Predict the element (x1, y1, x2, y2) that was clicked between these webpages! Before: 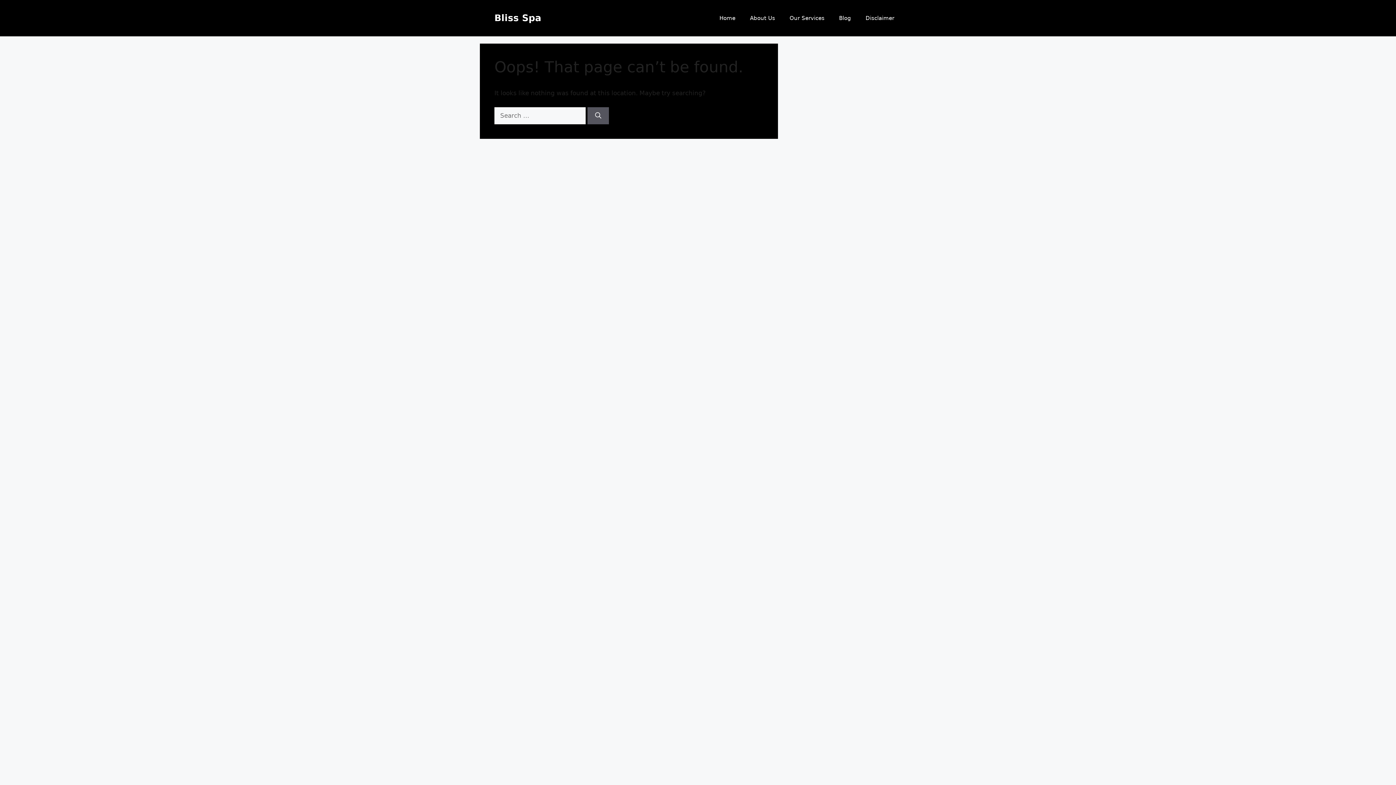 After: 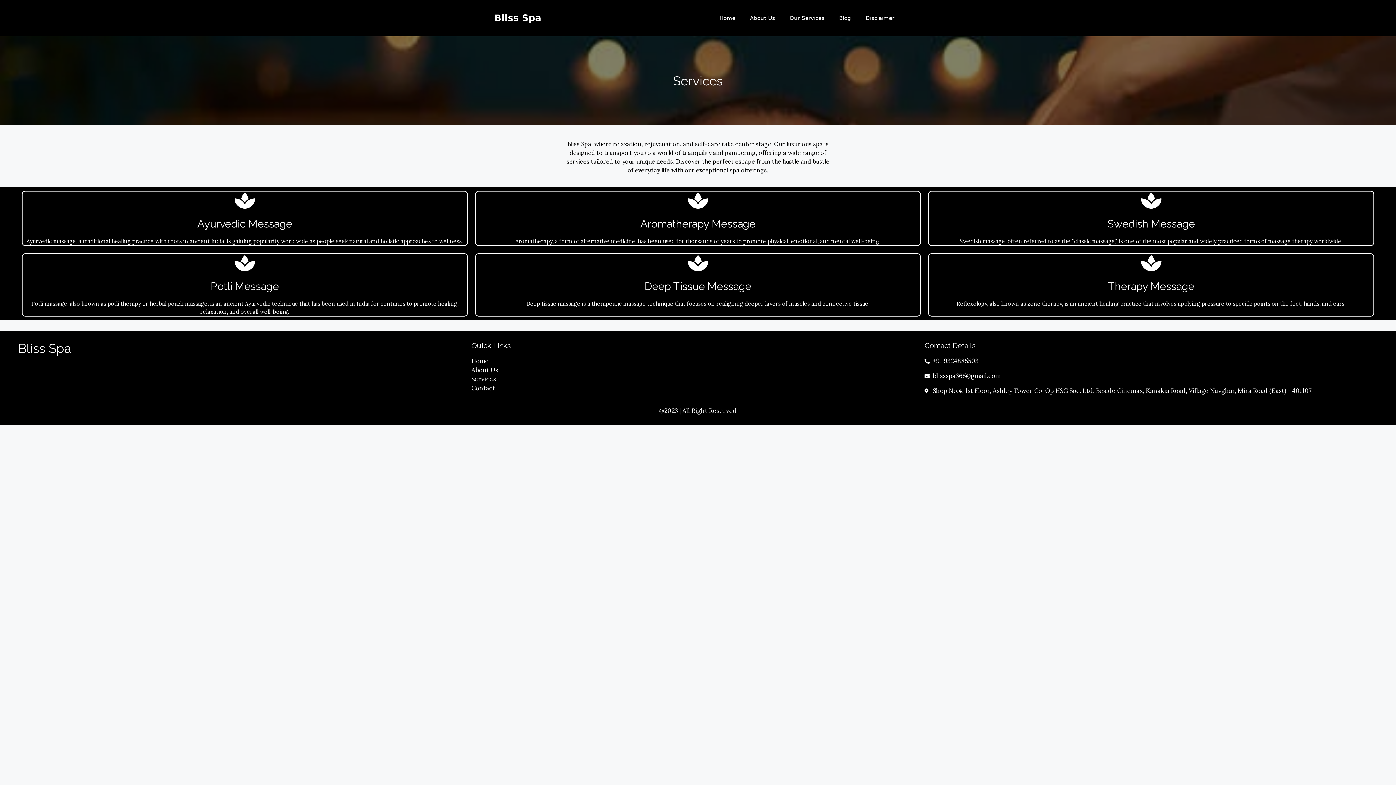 Action: label: Our Services bbox: (782, 7, 832, 29)